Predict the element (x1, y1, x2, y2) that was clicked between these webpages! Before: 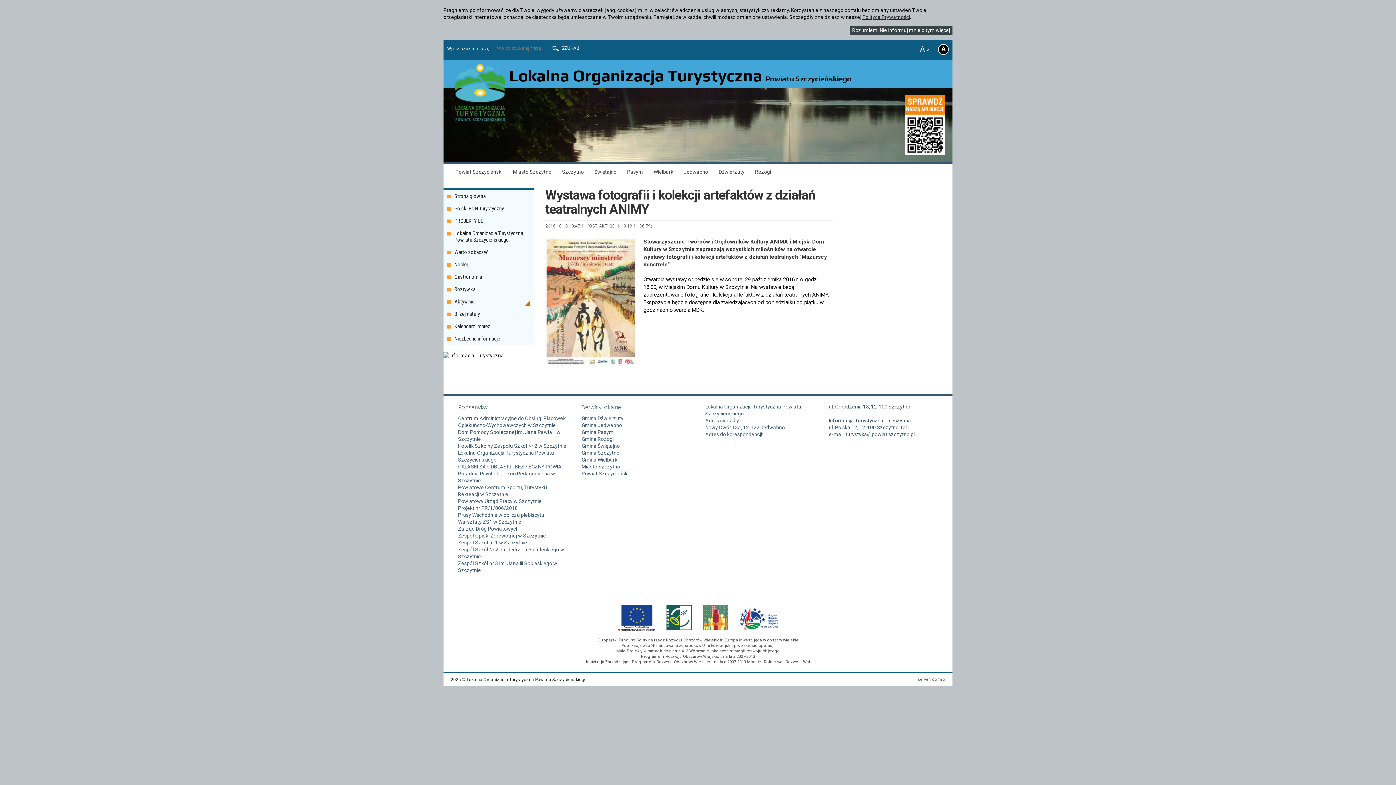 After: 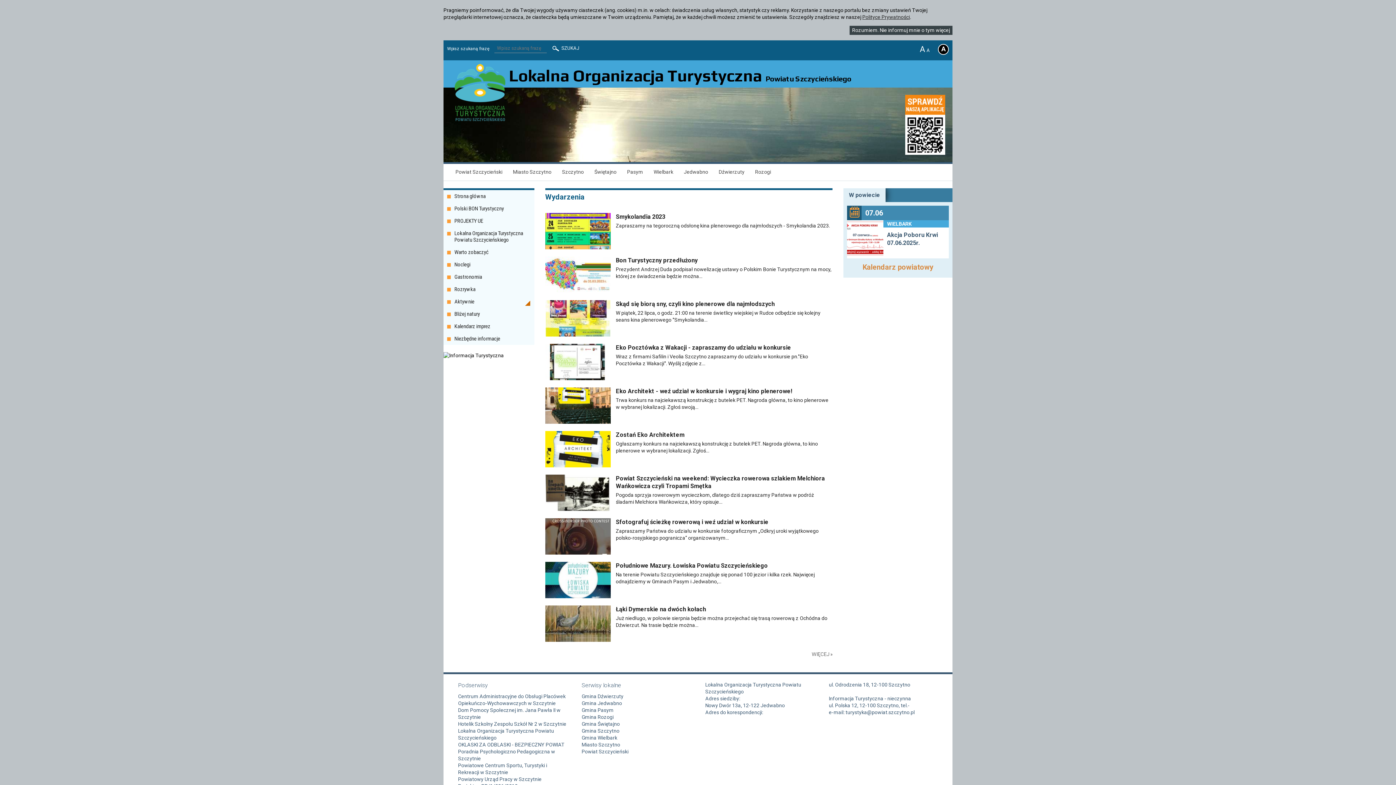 Action: label: Lokalna Organizacja Turystyczna Powiatu Szczycieńskiego bbox: (454, 64, 952, 84)